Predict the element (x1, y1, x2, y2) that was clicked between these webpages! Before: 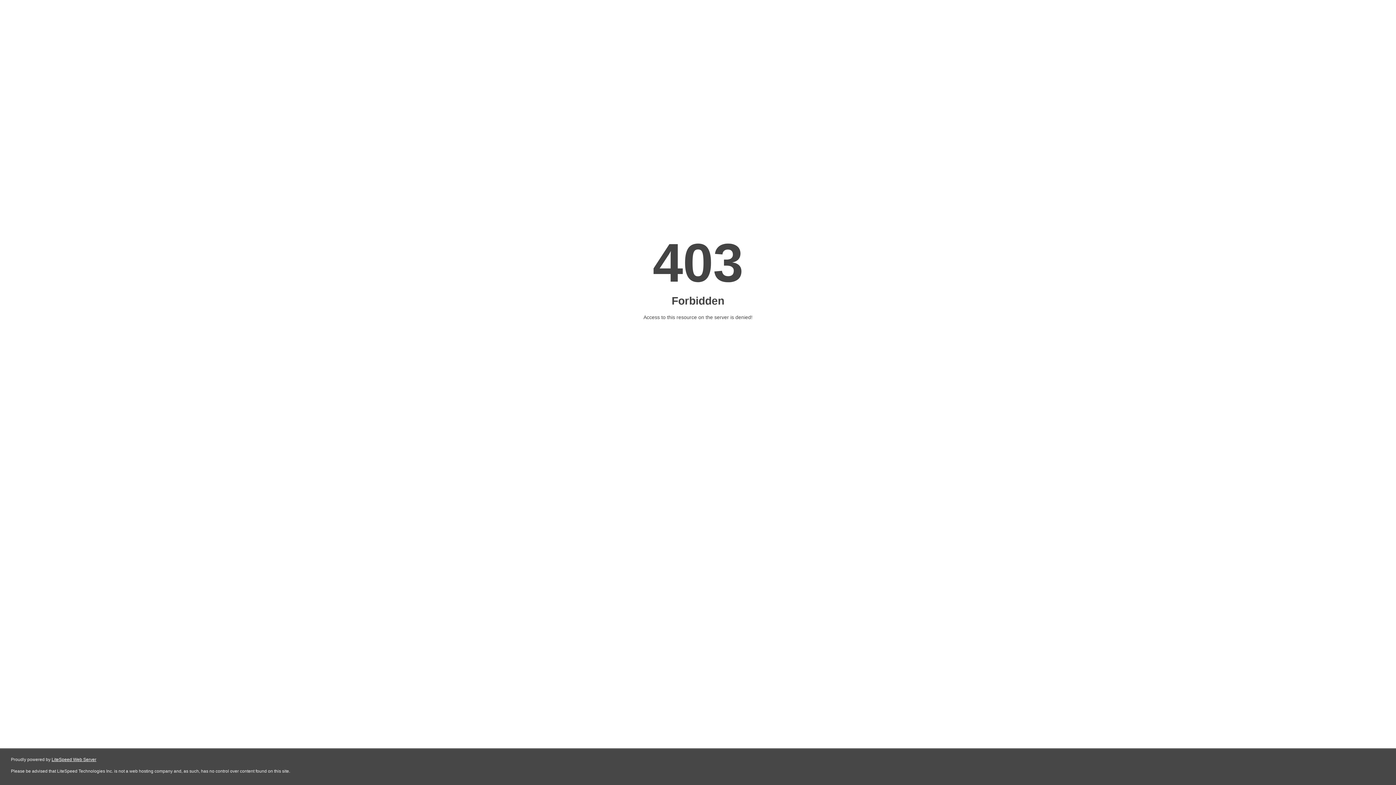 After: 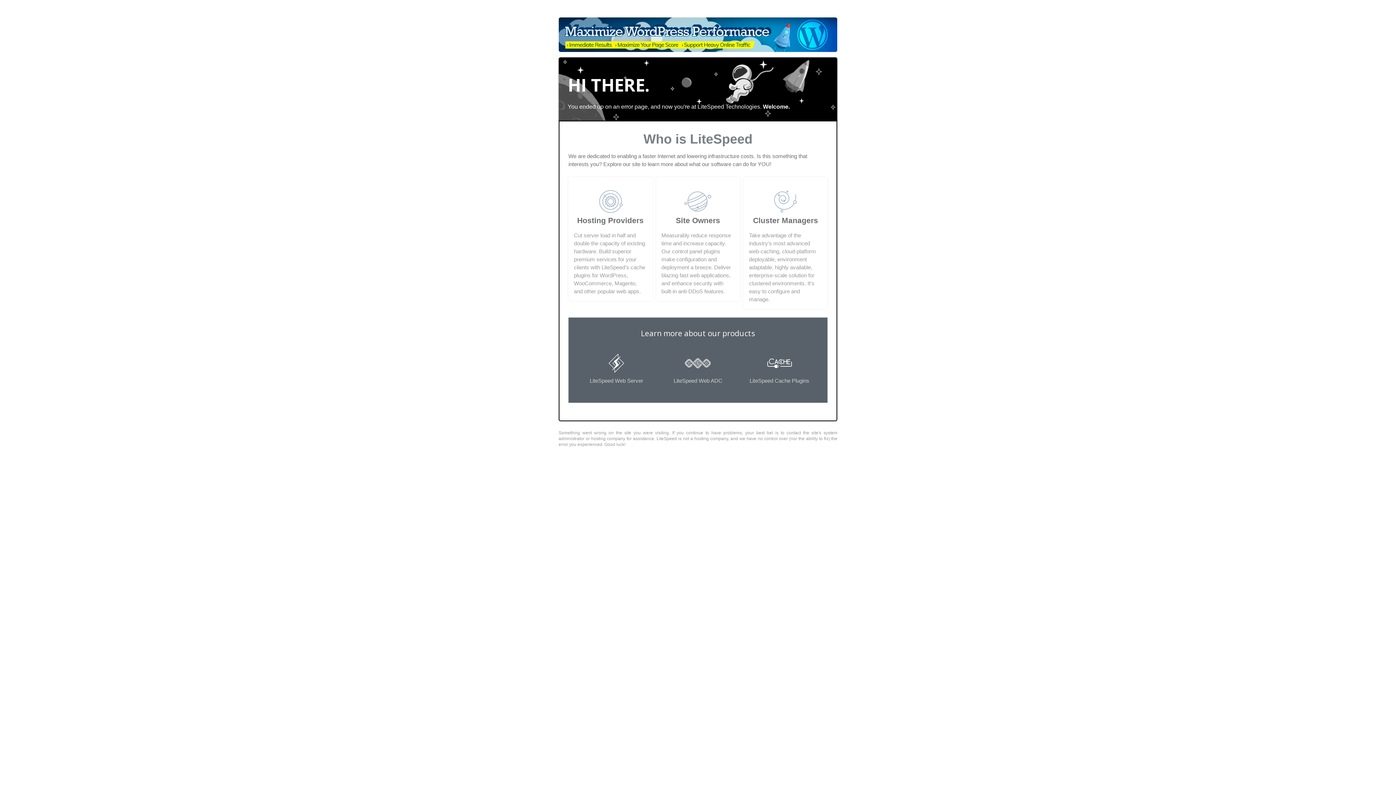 Action: label: LiteSpeed Web Server bbox: (51, 757, 96, 762)